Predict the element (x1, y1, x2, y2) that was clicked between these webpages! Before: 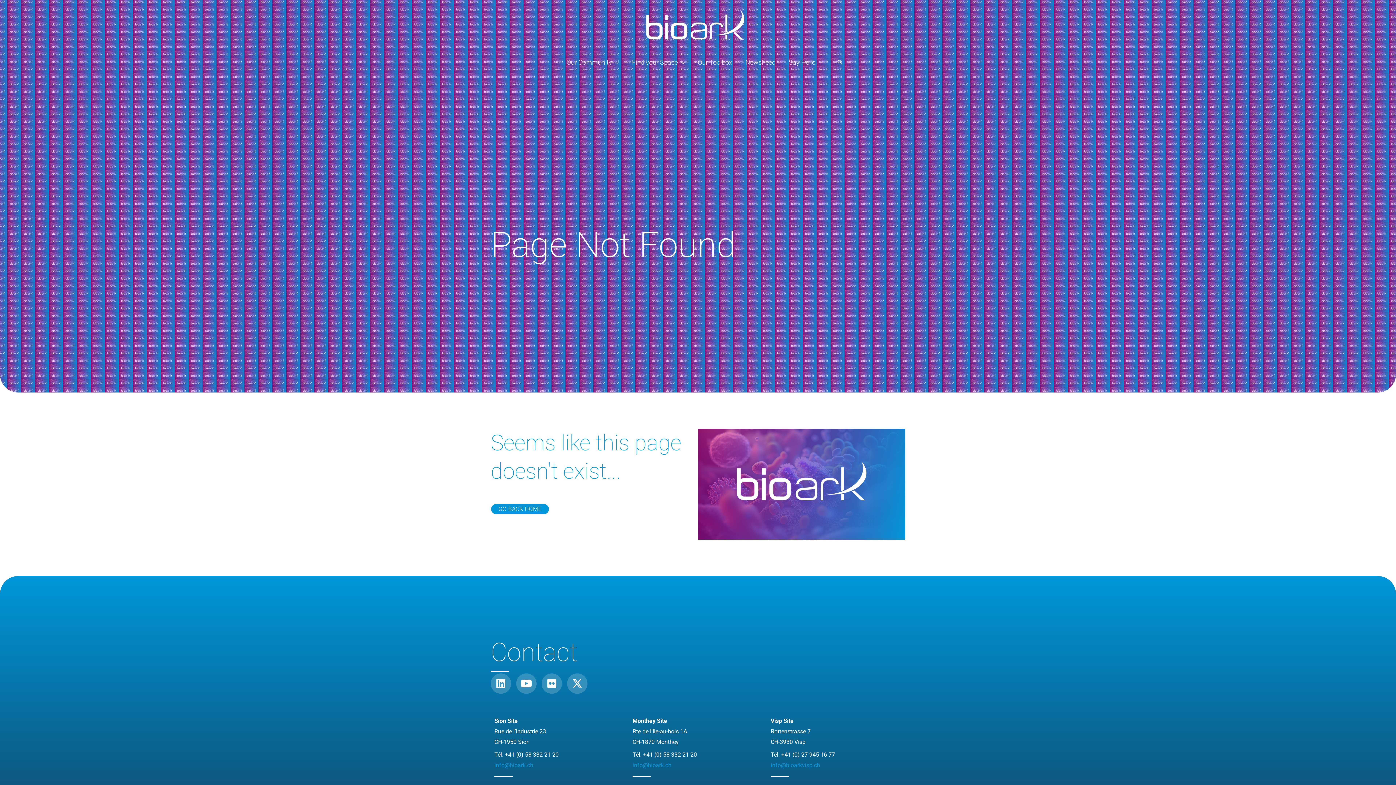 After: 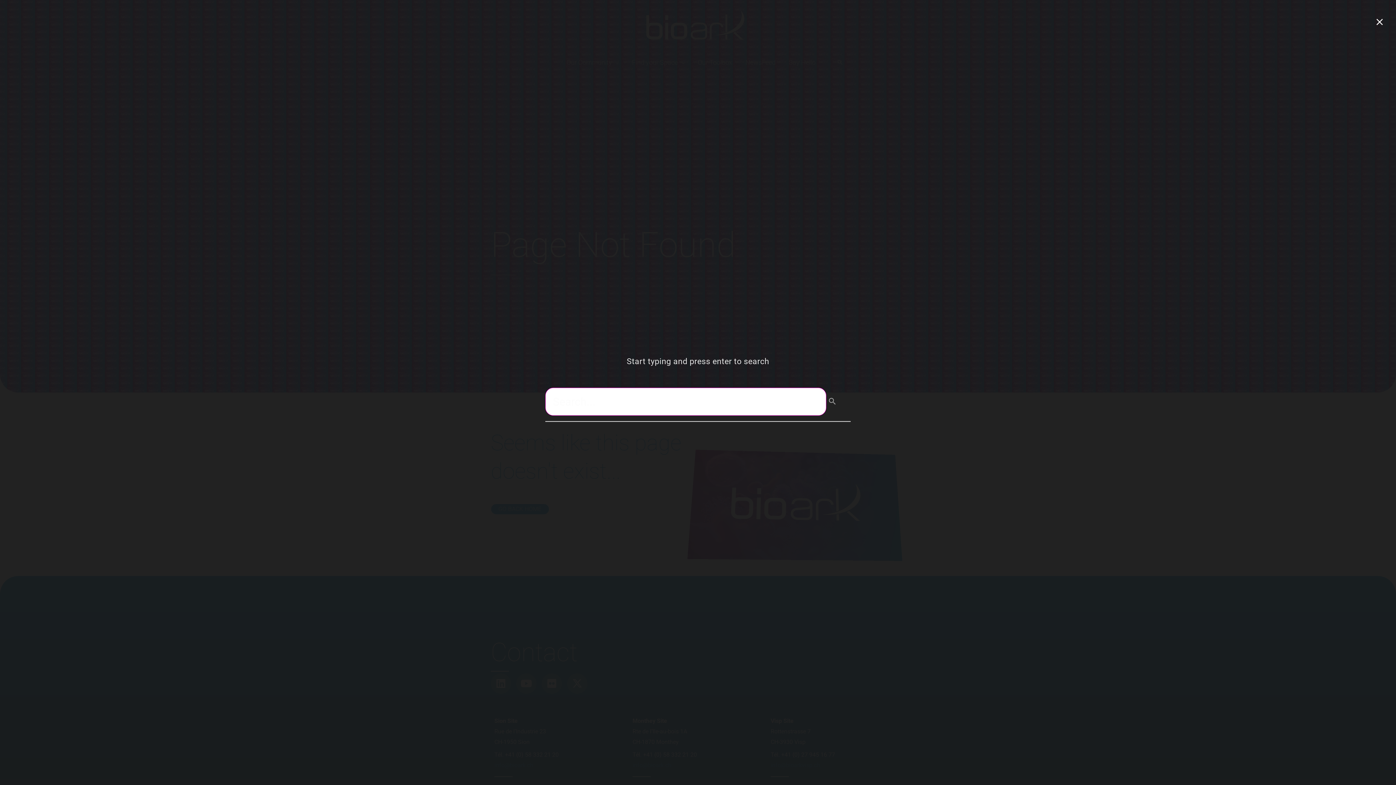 Action: label: Search icon link bbox: (836, 58, 843, 66)